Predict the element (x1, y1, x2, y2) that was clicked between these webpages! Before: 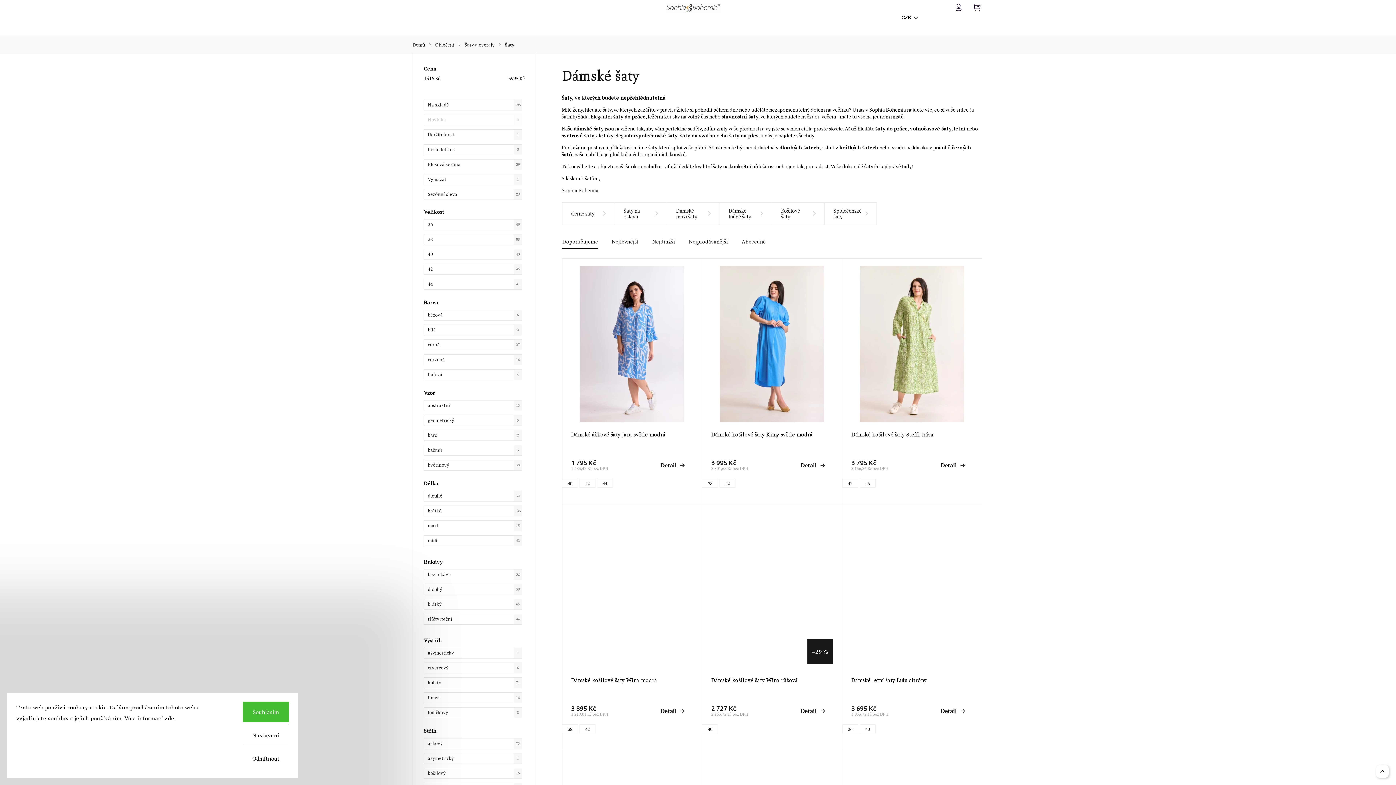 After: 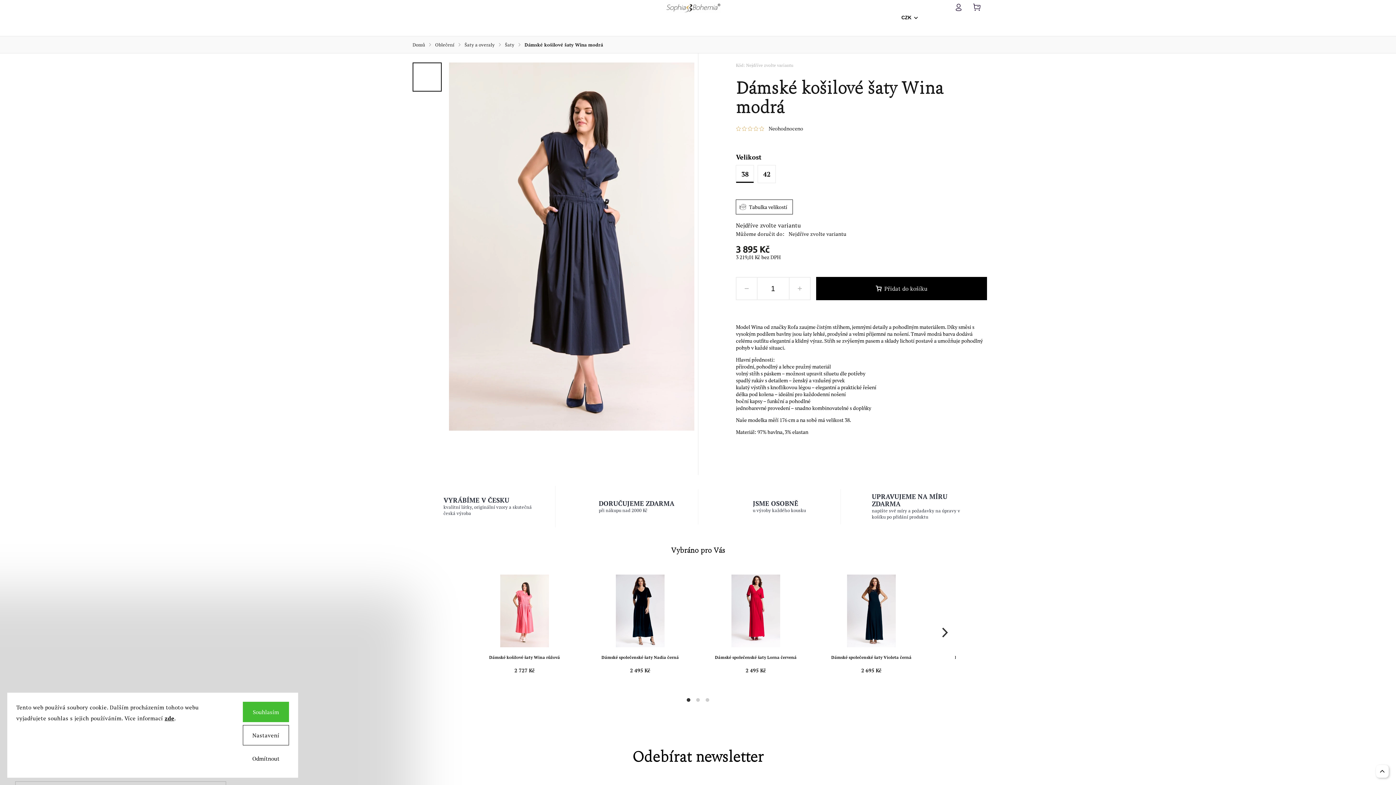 Action: label: 38 bbox: (562, 724, 578, 733)